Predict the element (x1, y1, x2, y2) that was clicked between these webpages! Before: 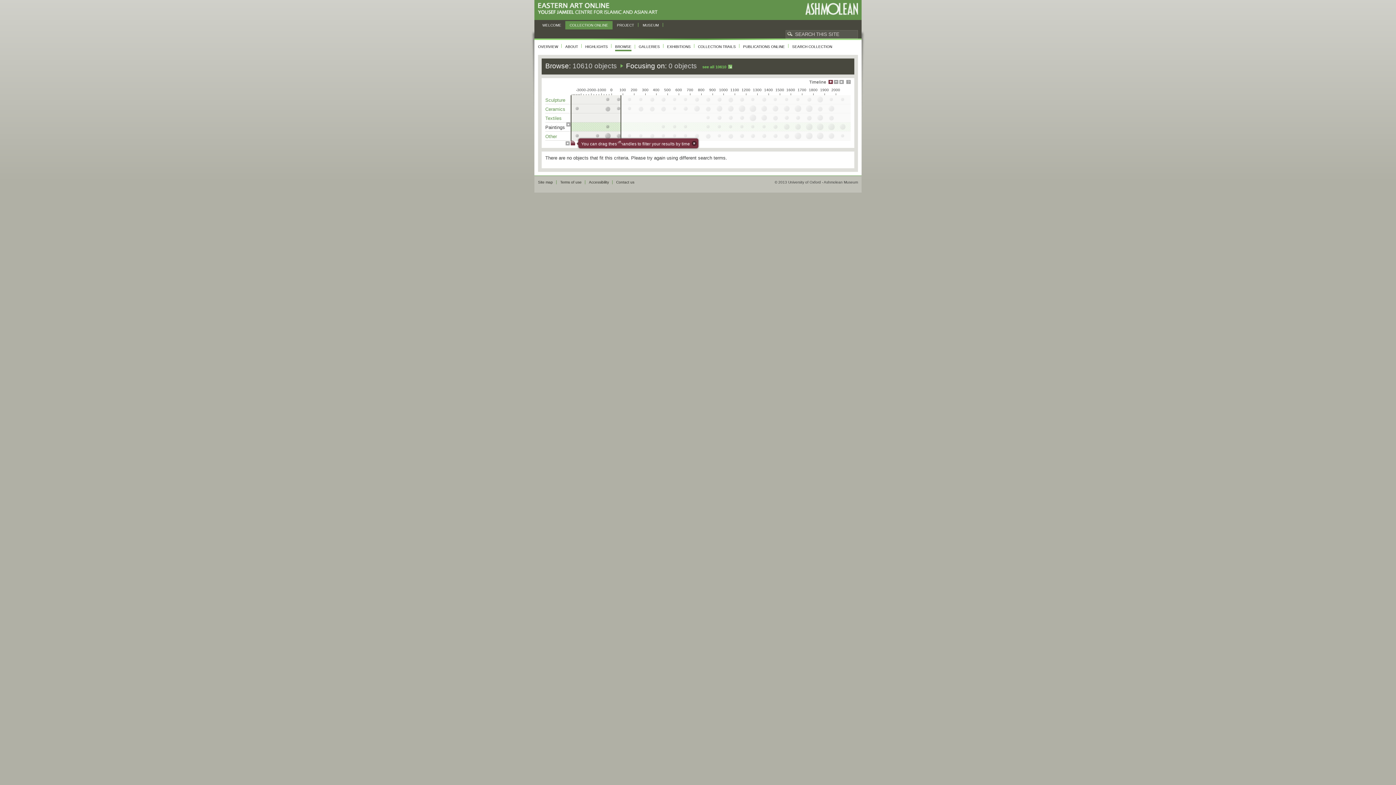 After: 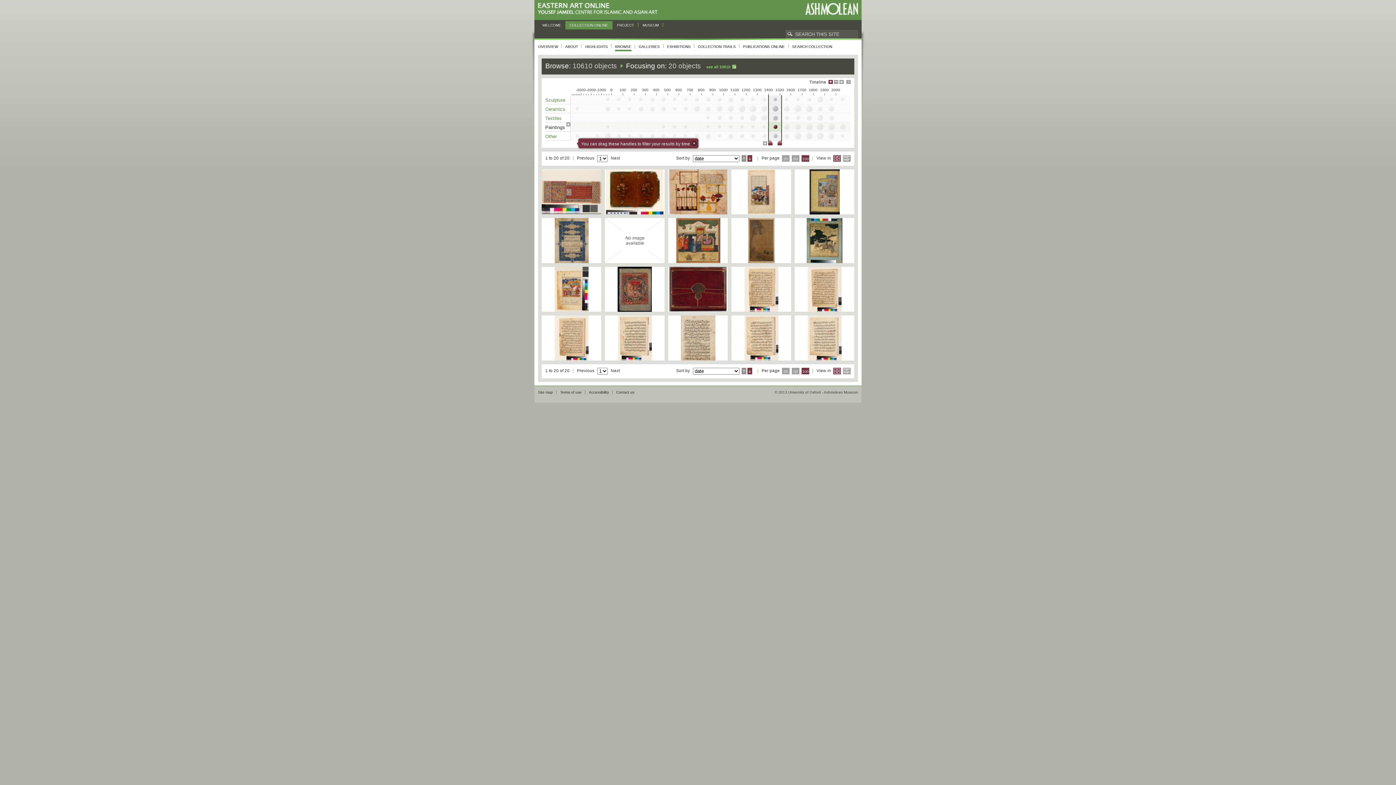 Action: bbox: (773, 124, 777, 129)